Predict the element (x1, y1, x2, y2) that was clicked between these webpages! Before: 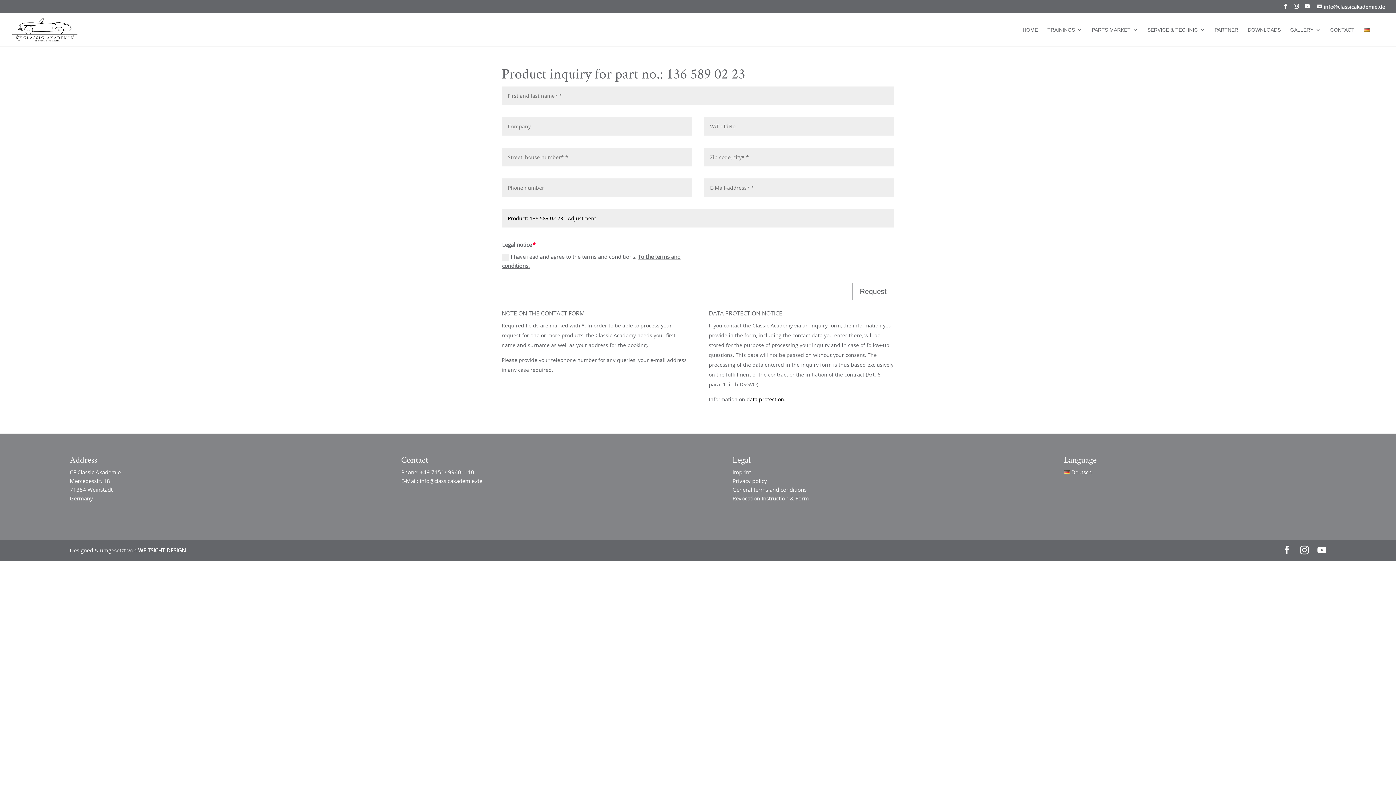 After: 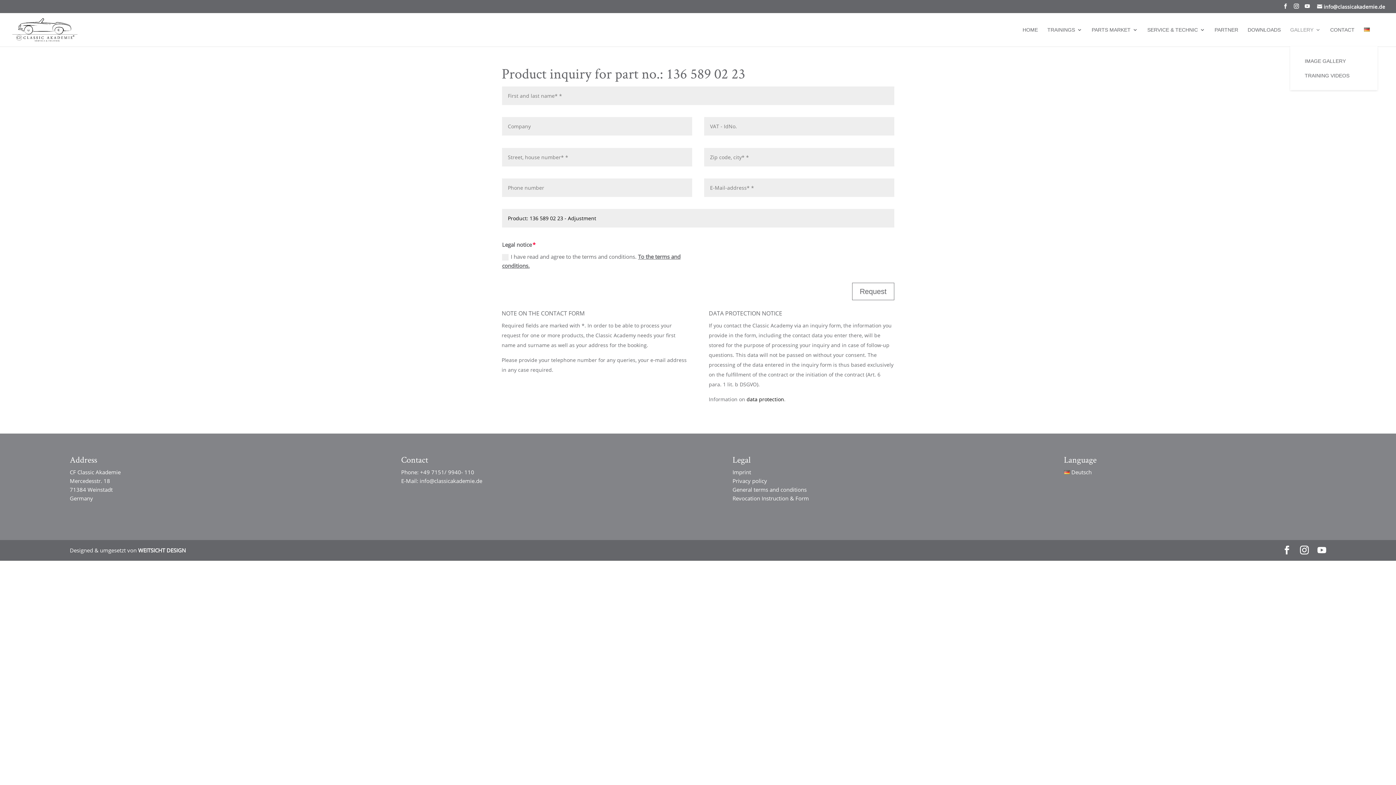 Action: bbox: (1290, 27, 1321, 46) label: GALLERY